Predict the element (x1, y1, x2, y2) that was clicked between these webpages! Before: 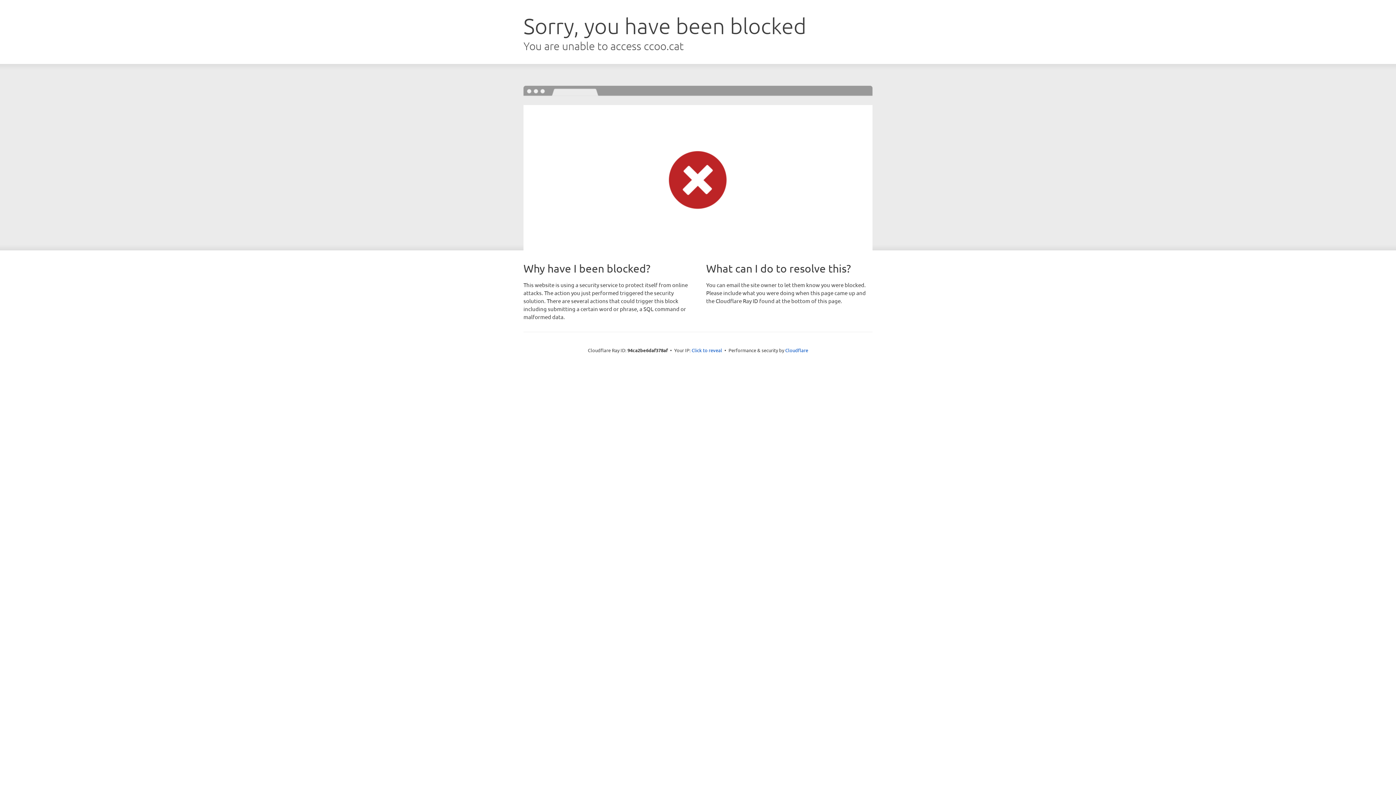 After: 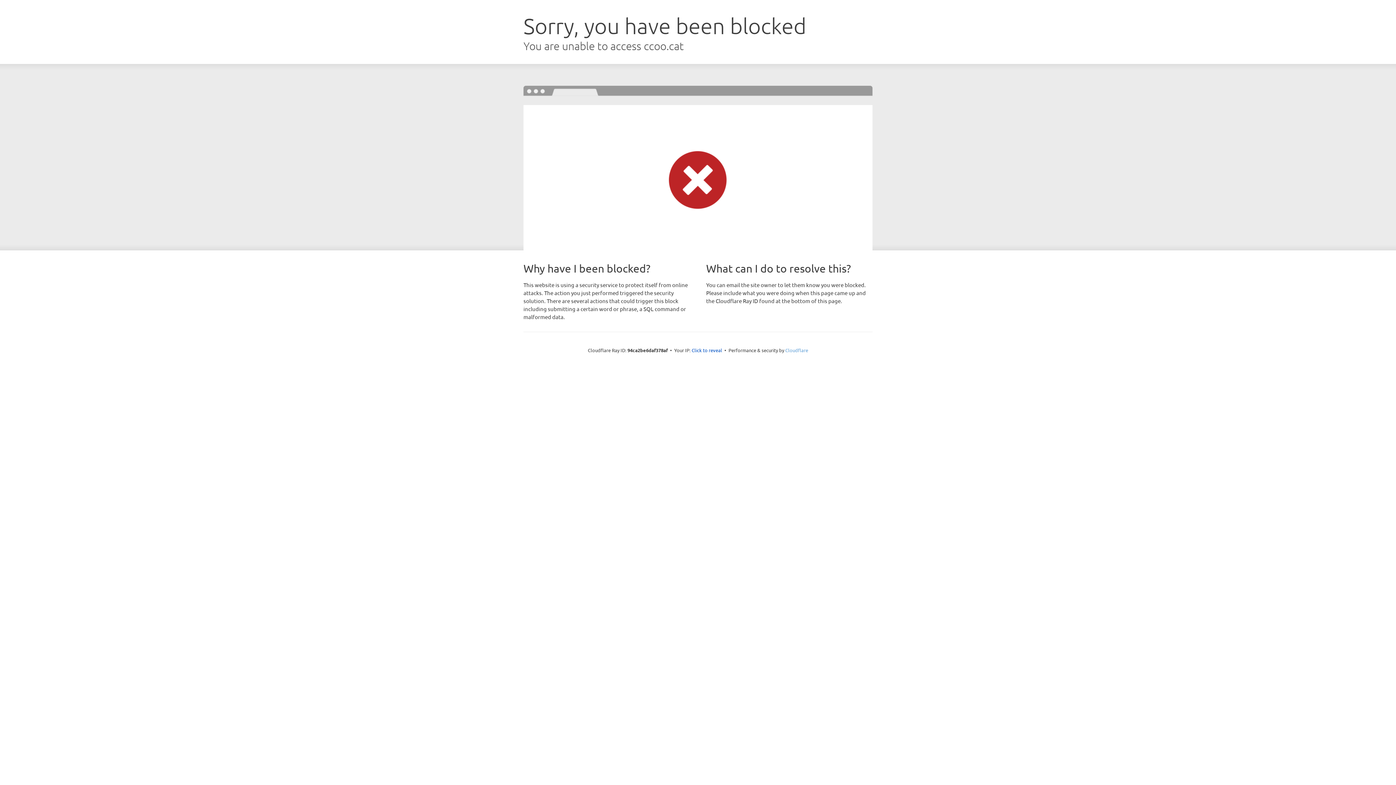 Action: label: Cloudflare bbox: (785, 347, 808, 353)